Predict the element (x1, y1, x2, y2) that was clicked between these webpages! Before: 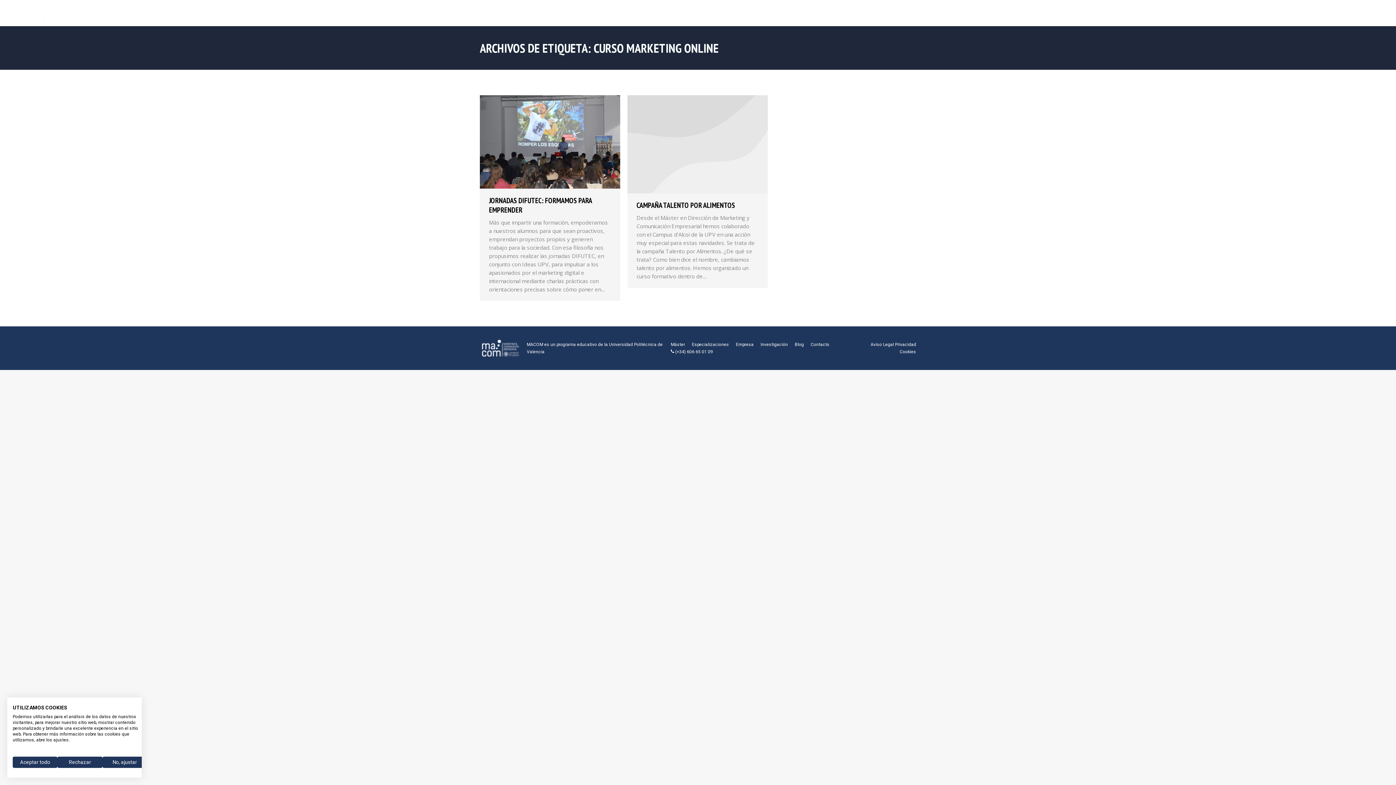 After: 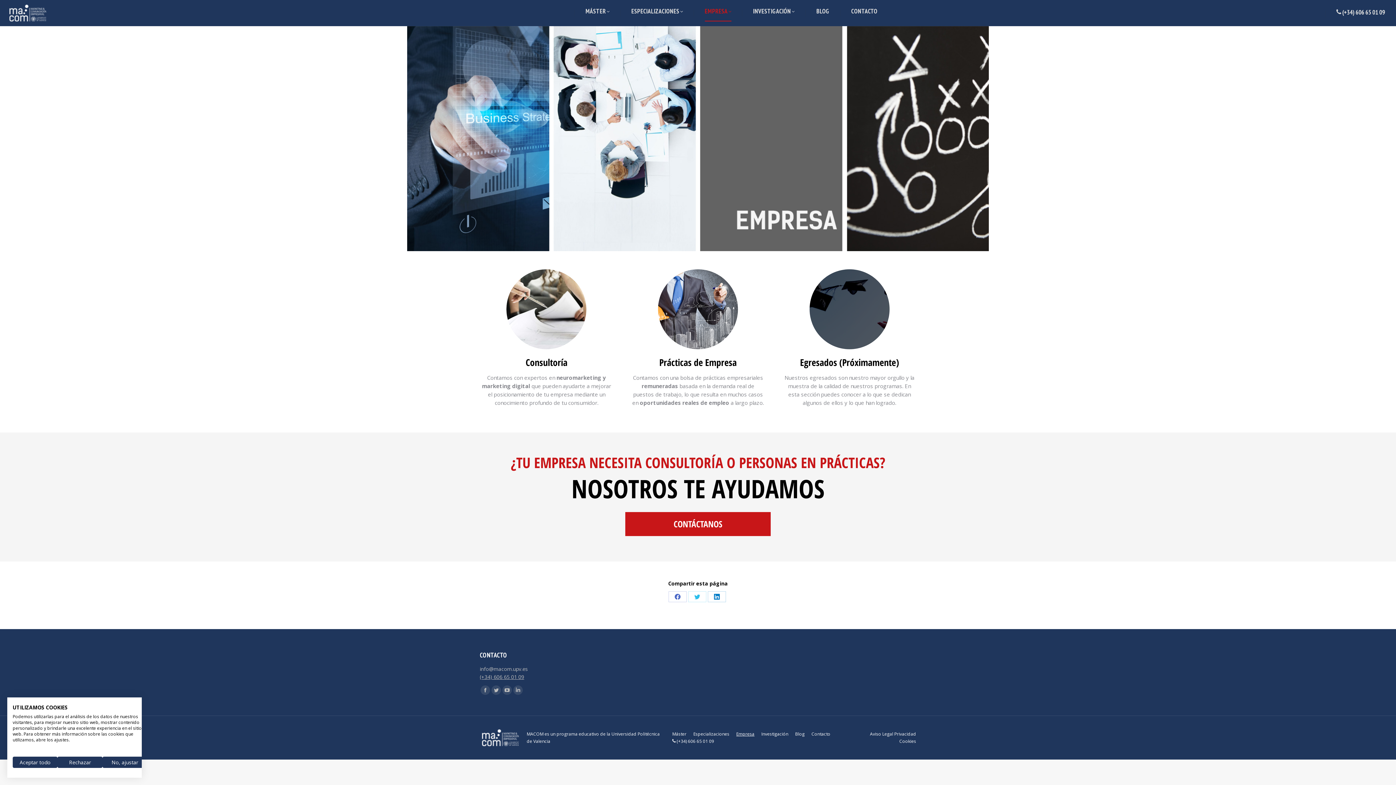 Action: bbox: (699, 6, 747, 20) label: EMPRESA